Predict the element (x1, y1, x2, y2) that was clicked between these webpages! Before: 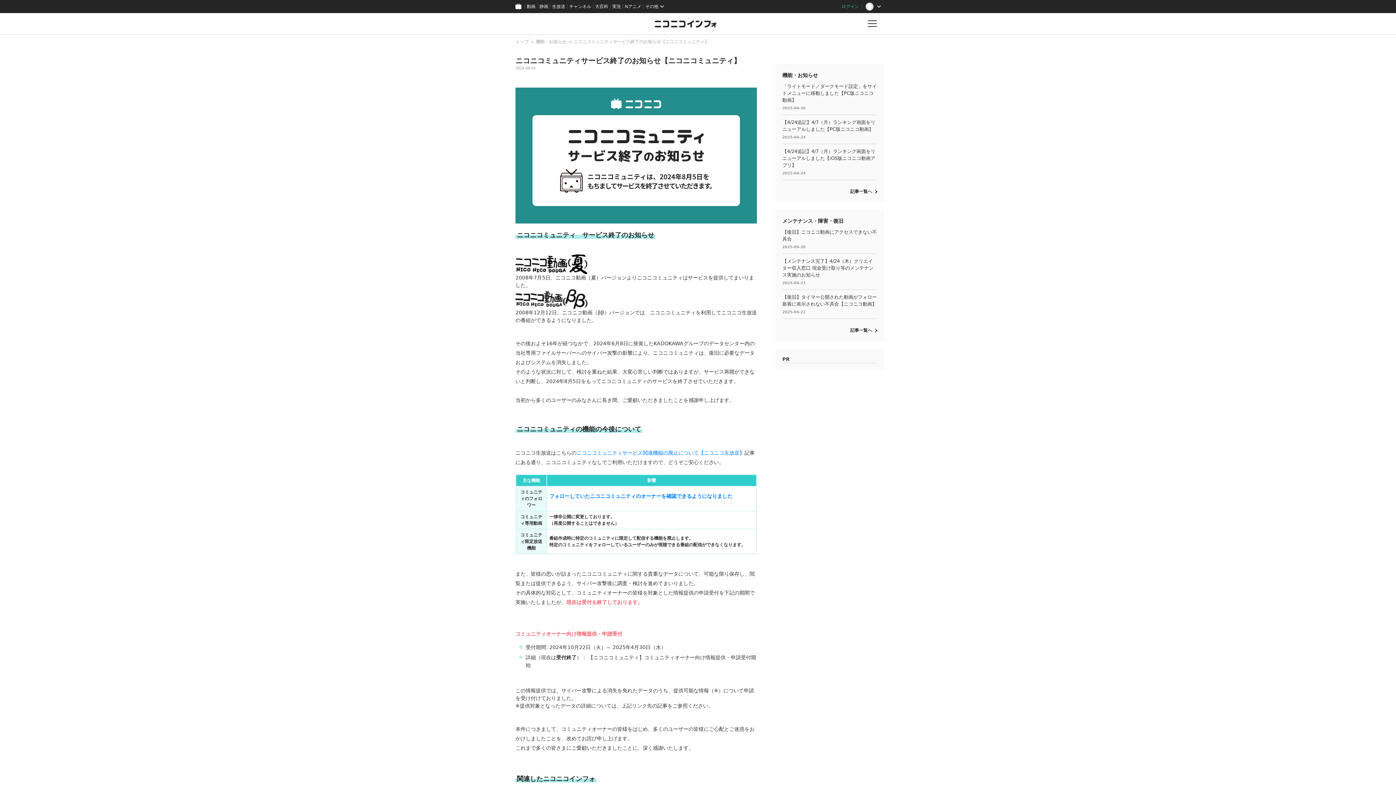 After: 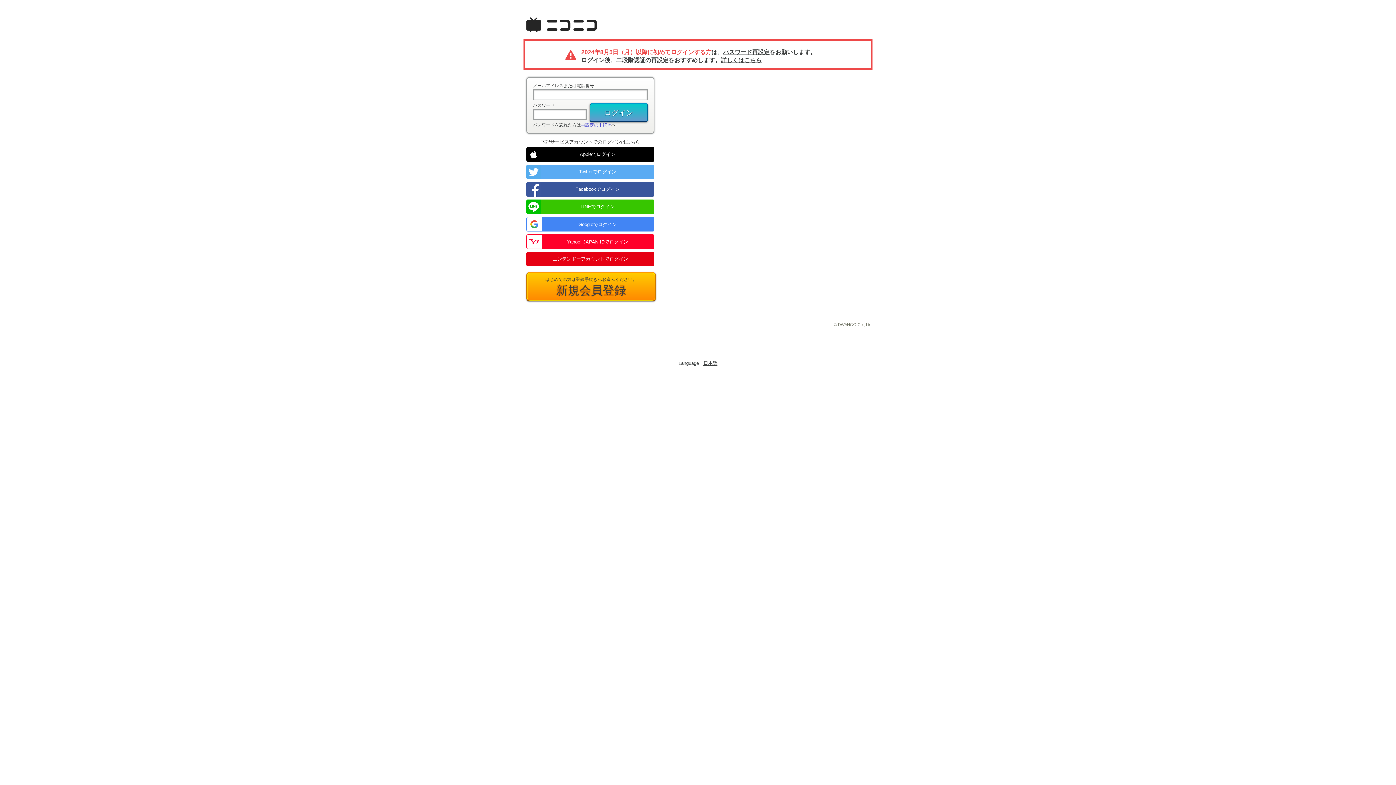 Action: bbox: (838, 0, 862, 13) label: ログイン